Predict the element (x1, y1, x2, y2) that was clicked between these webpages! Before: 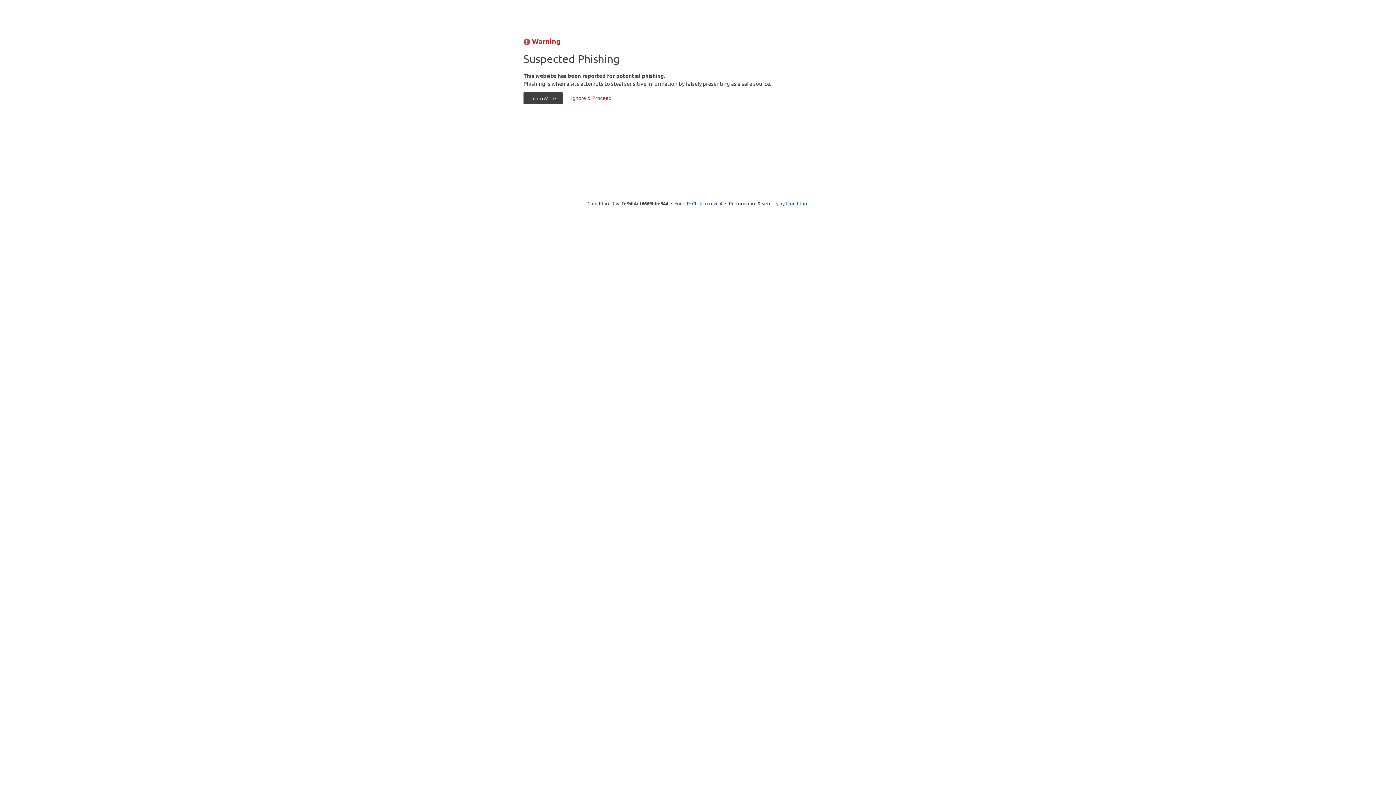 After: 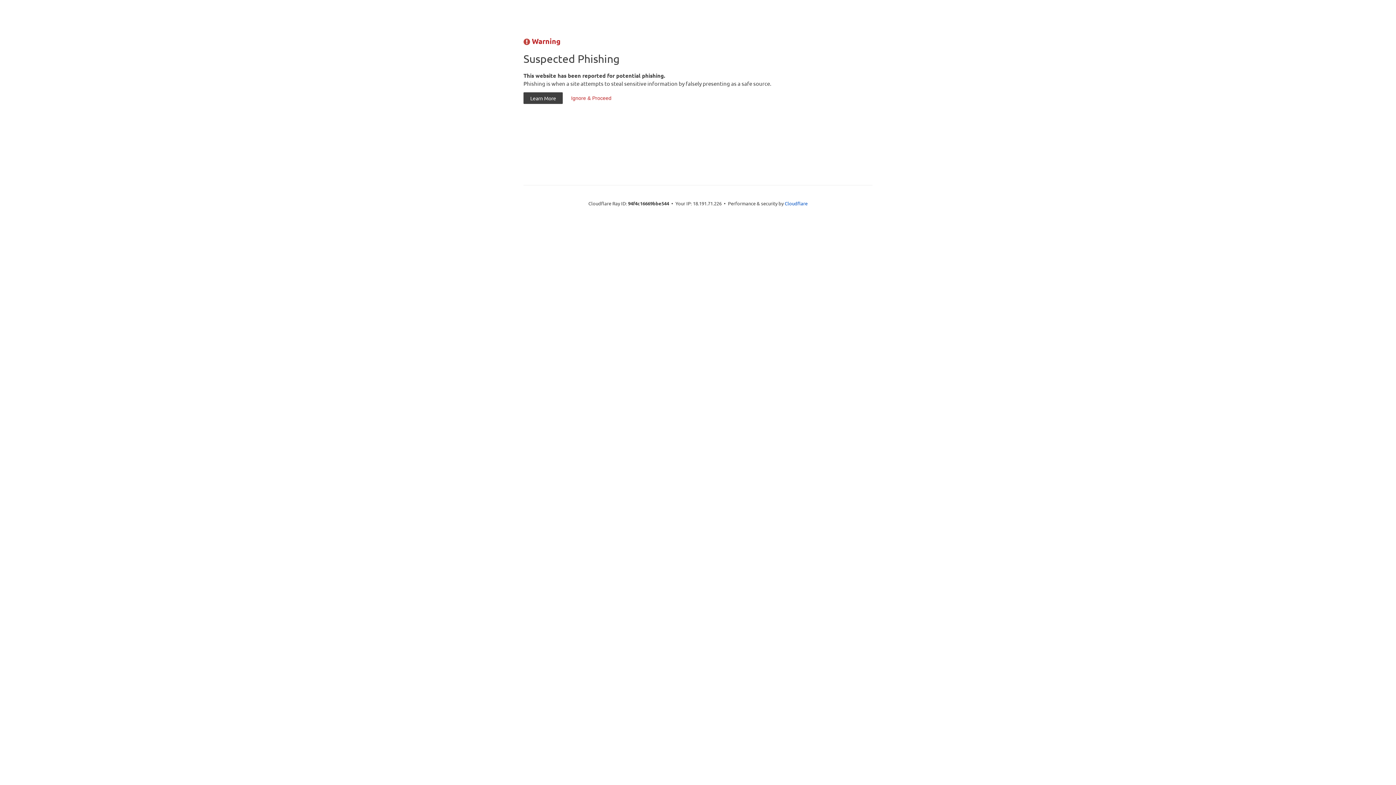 Action: bbox: (692, 199, 722, 206) label: Click to reveal